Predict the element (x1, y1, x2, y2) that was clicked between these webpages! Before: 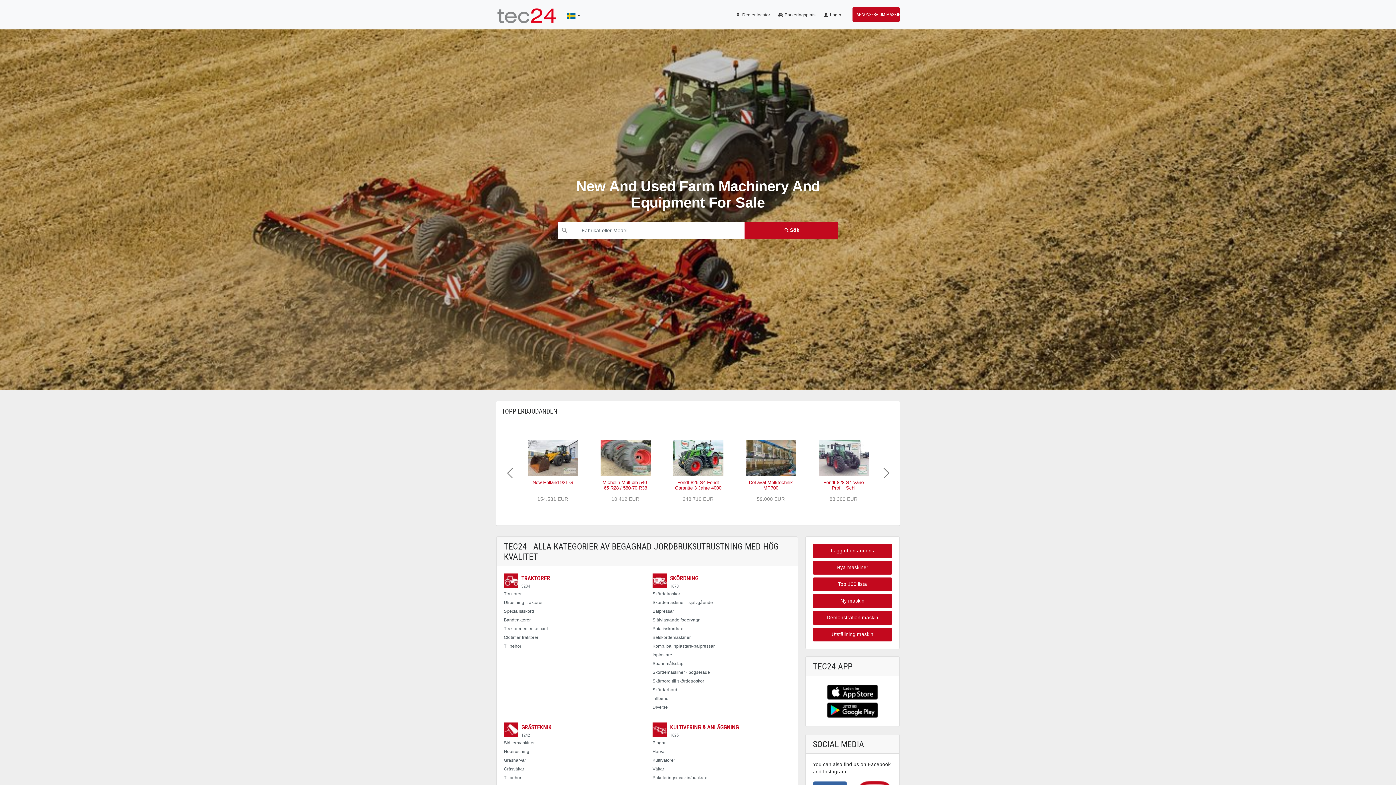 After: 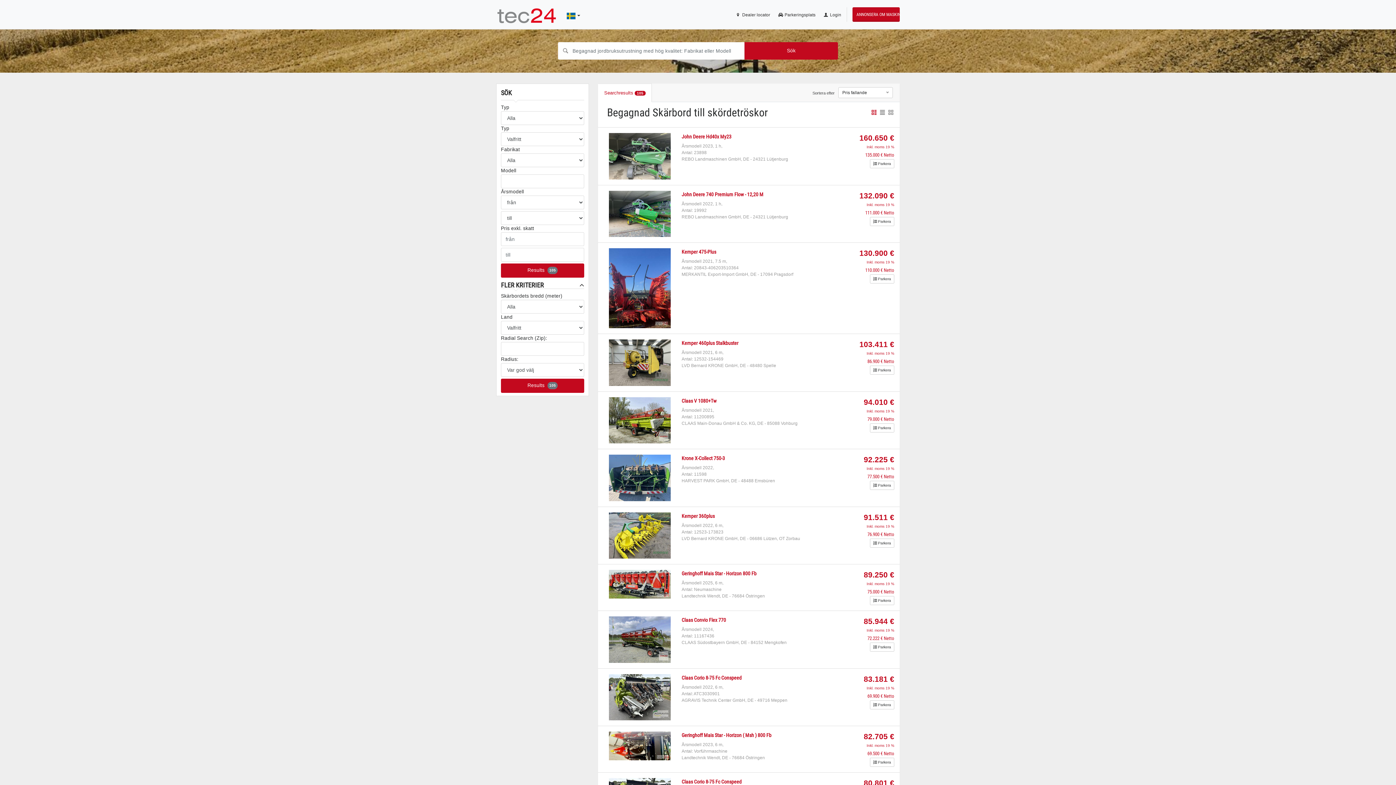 Action: label: Skärbord till skördetröskor bbox: (652, 678, 704, 683)